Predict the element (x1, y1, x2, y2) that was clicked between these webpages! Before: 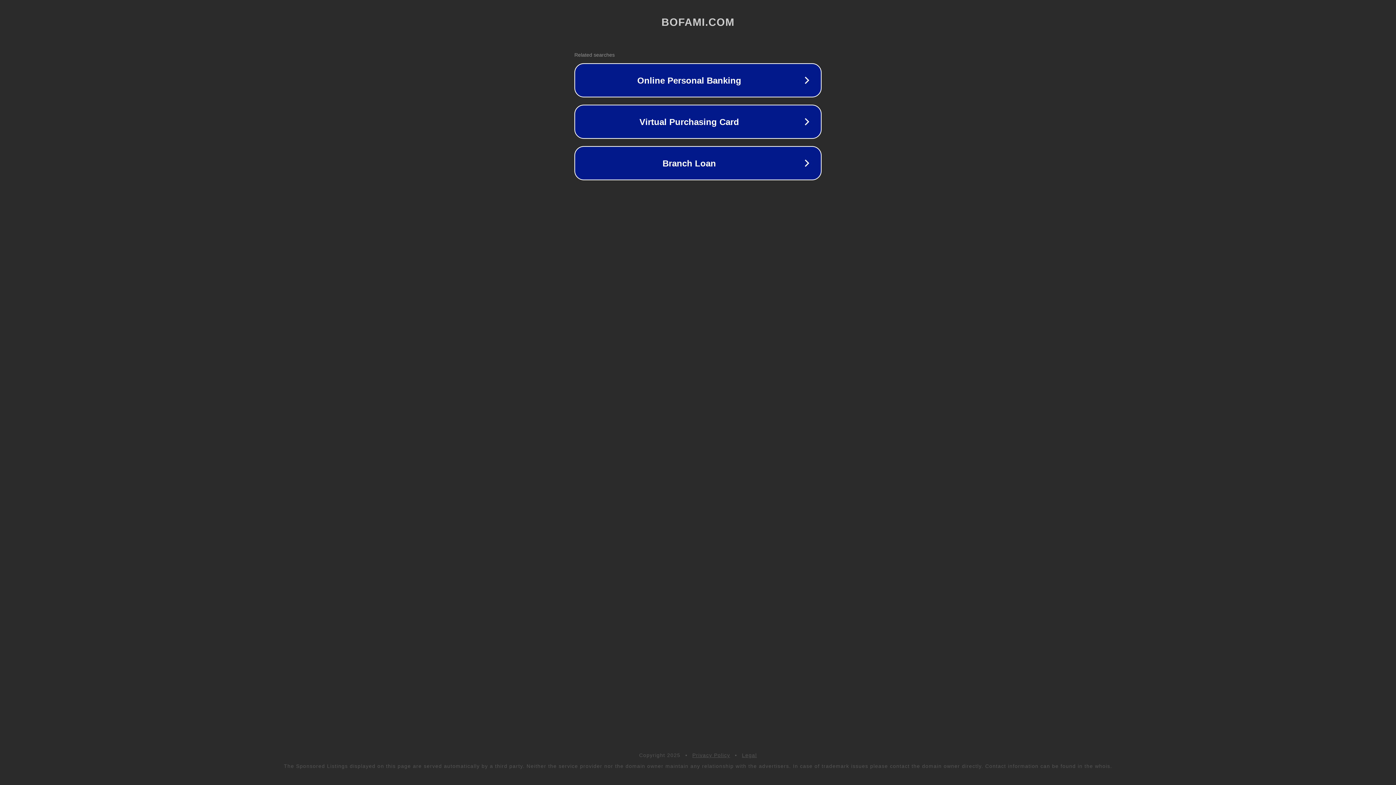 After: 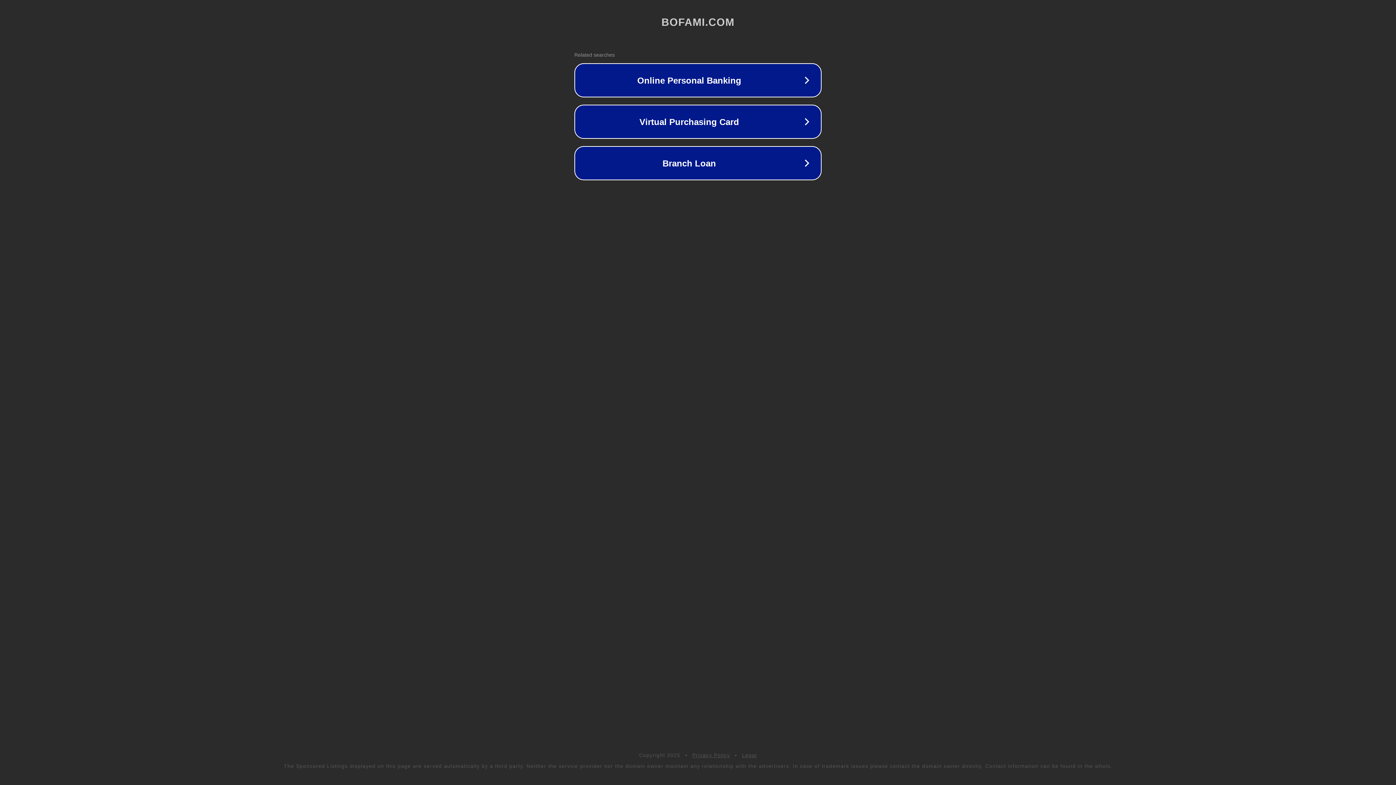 Action: bbox: (742, 752, 757, 758) label: Legal